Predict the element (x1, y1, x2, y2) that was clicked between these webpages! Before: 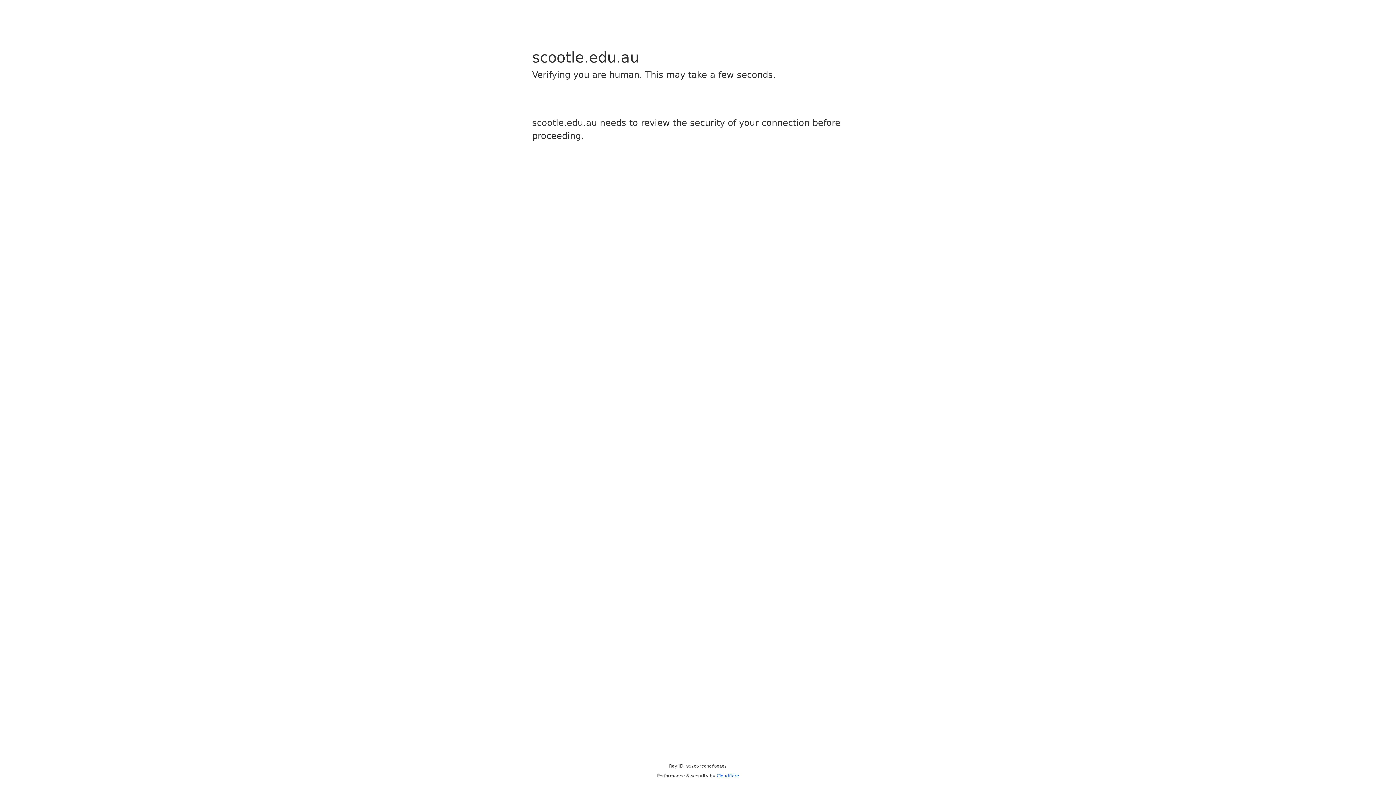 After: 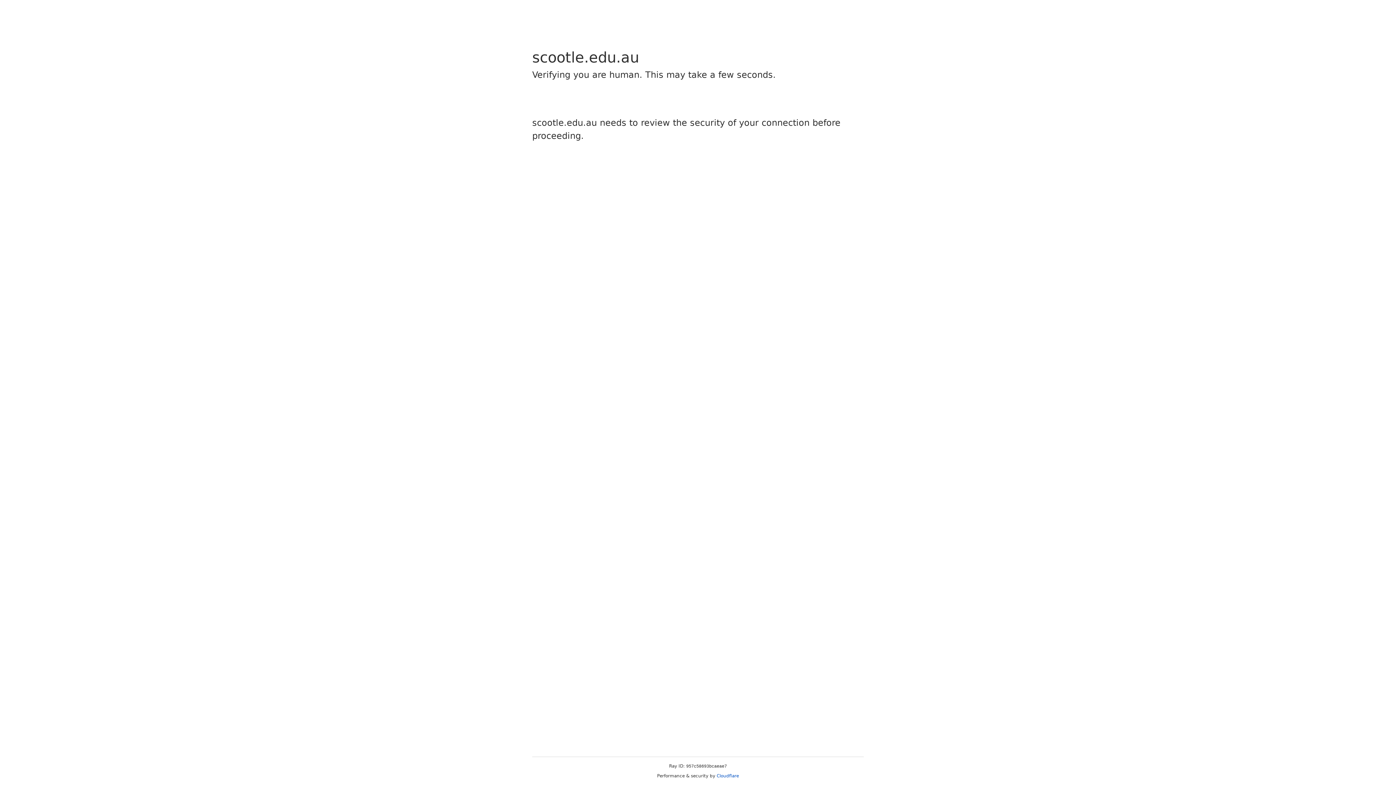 Action: label: Cloudflare bbox: (716, 773, 739, 778)